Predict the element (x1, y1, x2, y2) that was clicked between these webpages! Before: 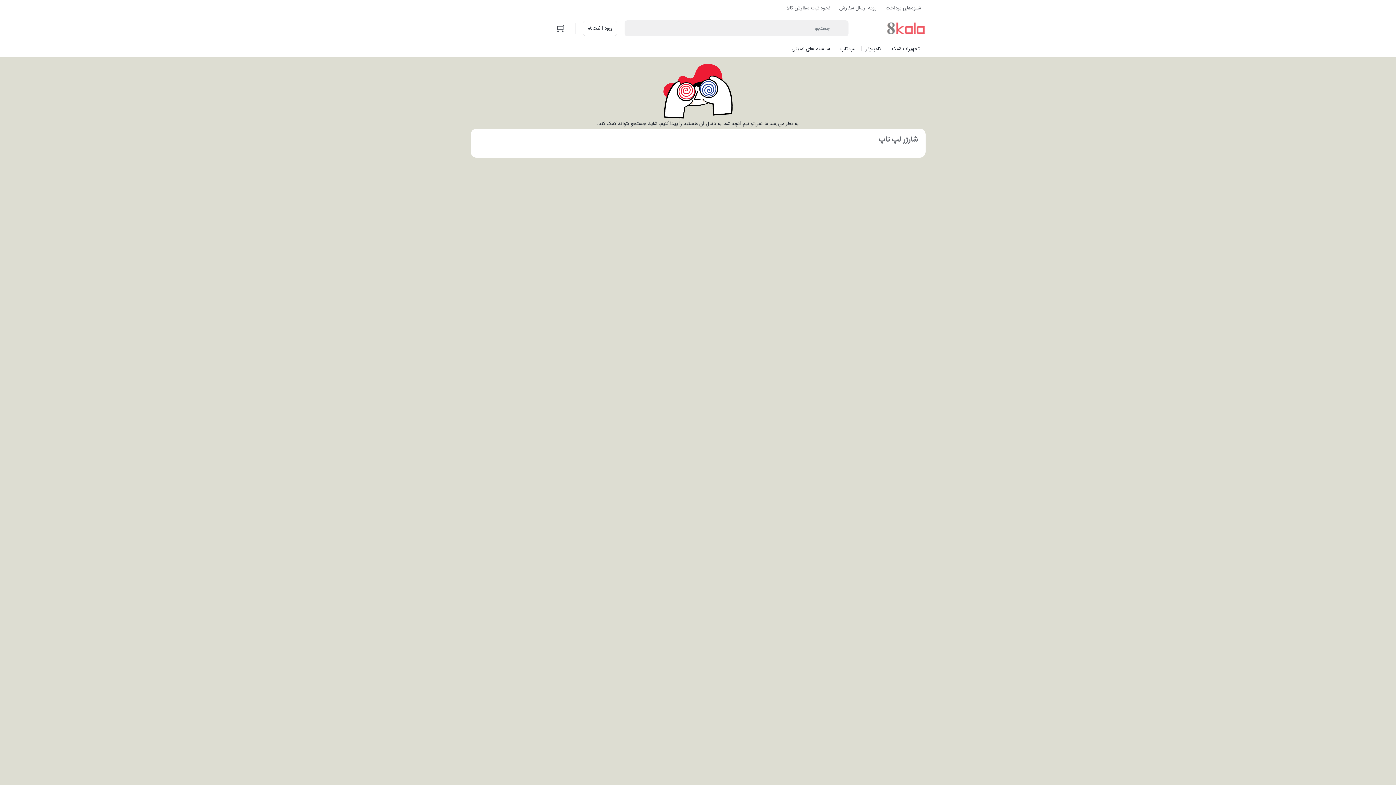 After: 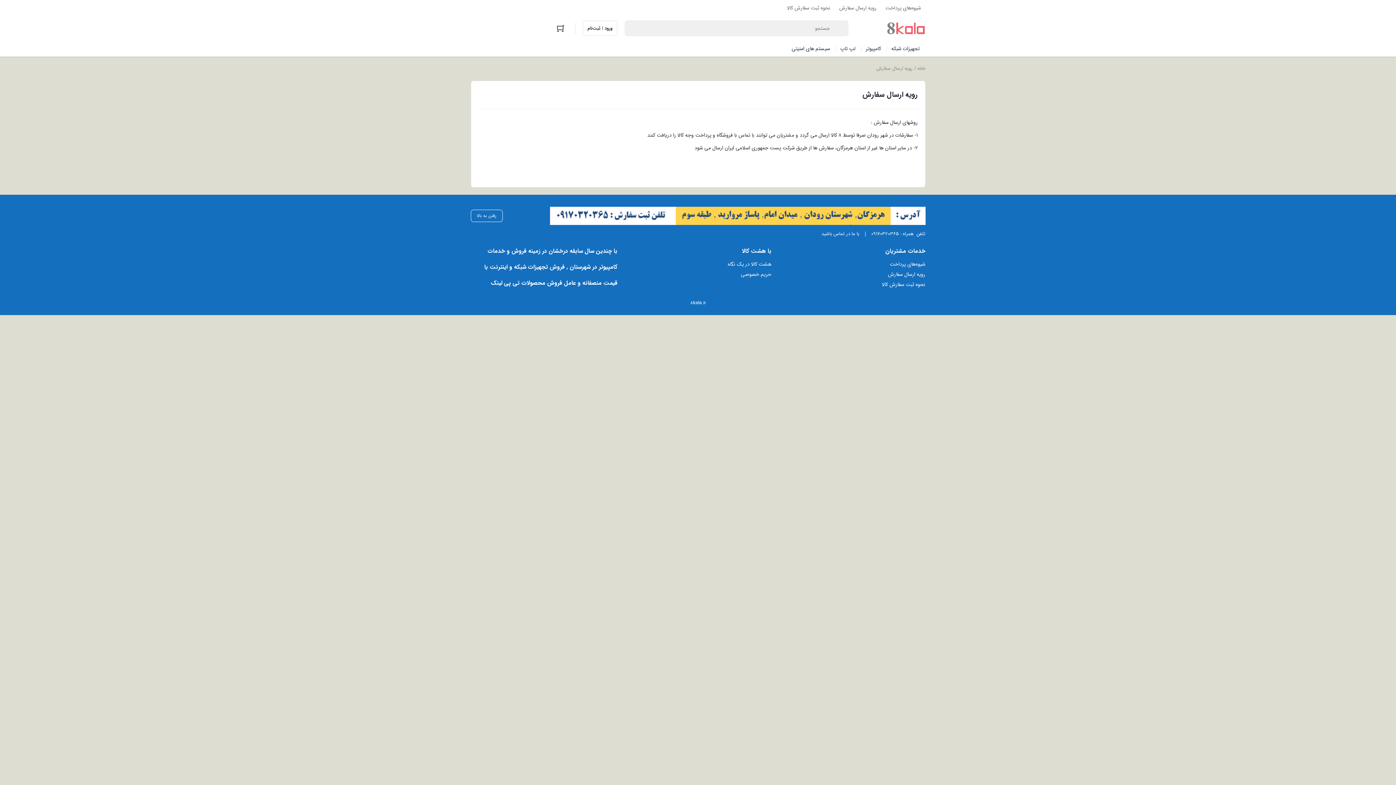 Action: label: رویه ارسال سفارش bbox: (835, 0, 881, 16)